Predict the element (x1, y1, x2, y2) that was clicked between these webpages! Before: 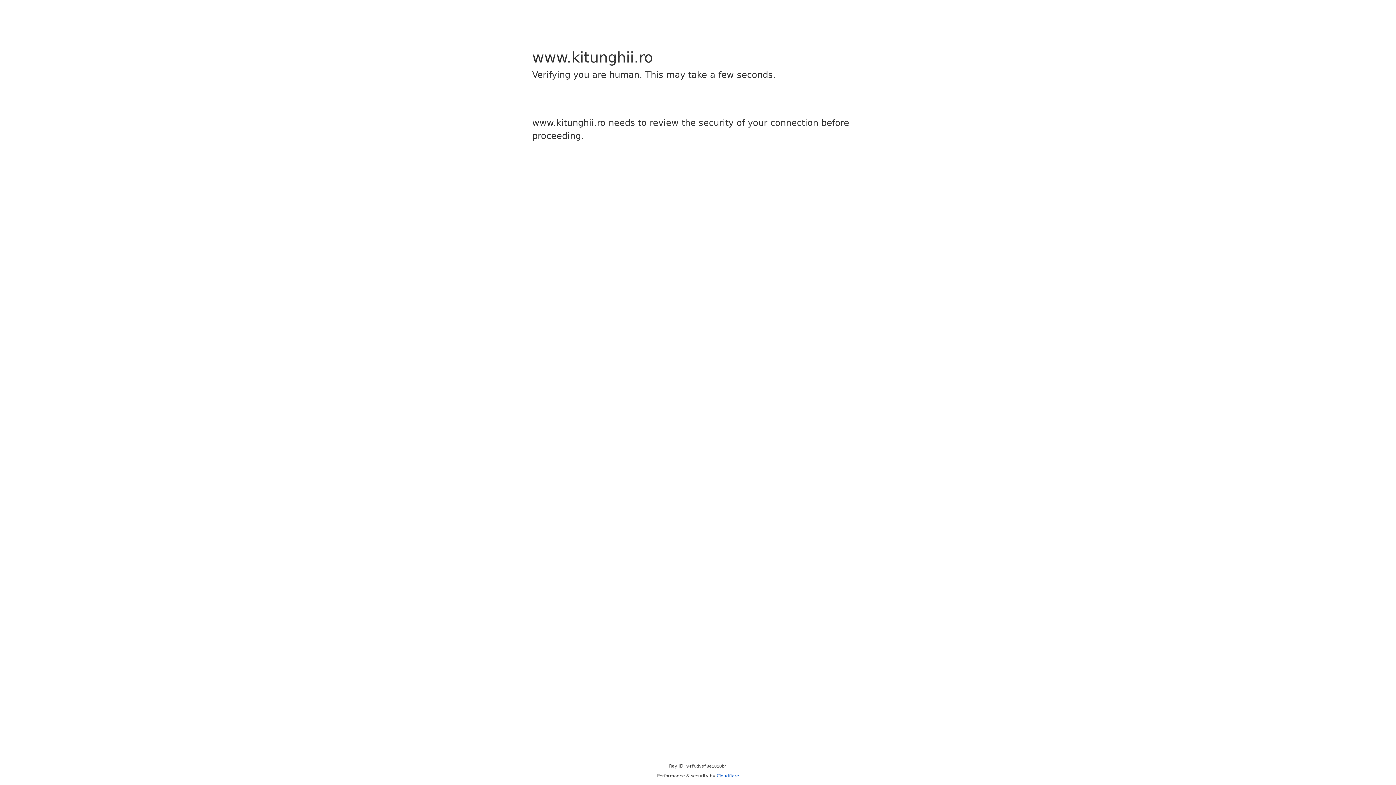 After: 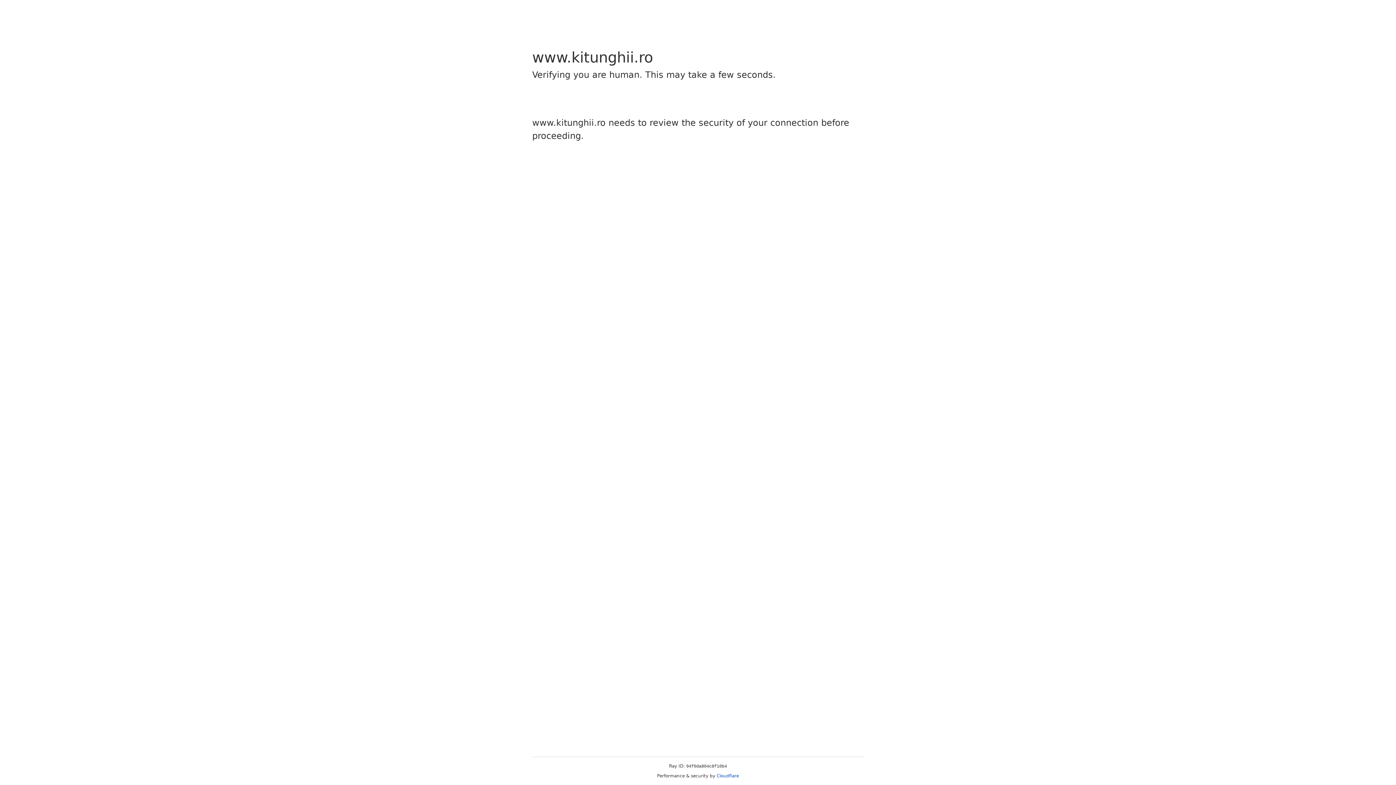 Action: bbox: (716, 773, 739, 778) label: Cloudflare